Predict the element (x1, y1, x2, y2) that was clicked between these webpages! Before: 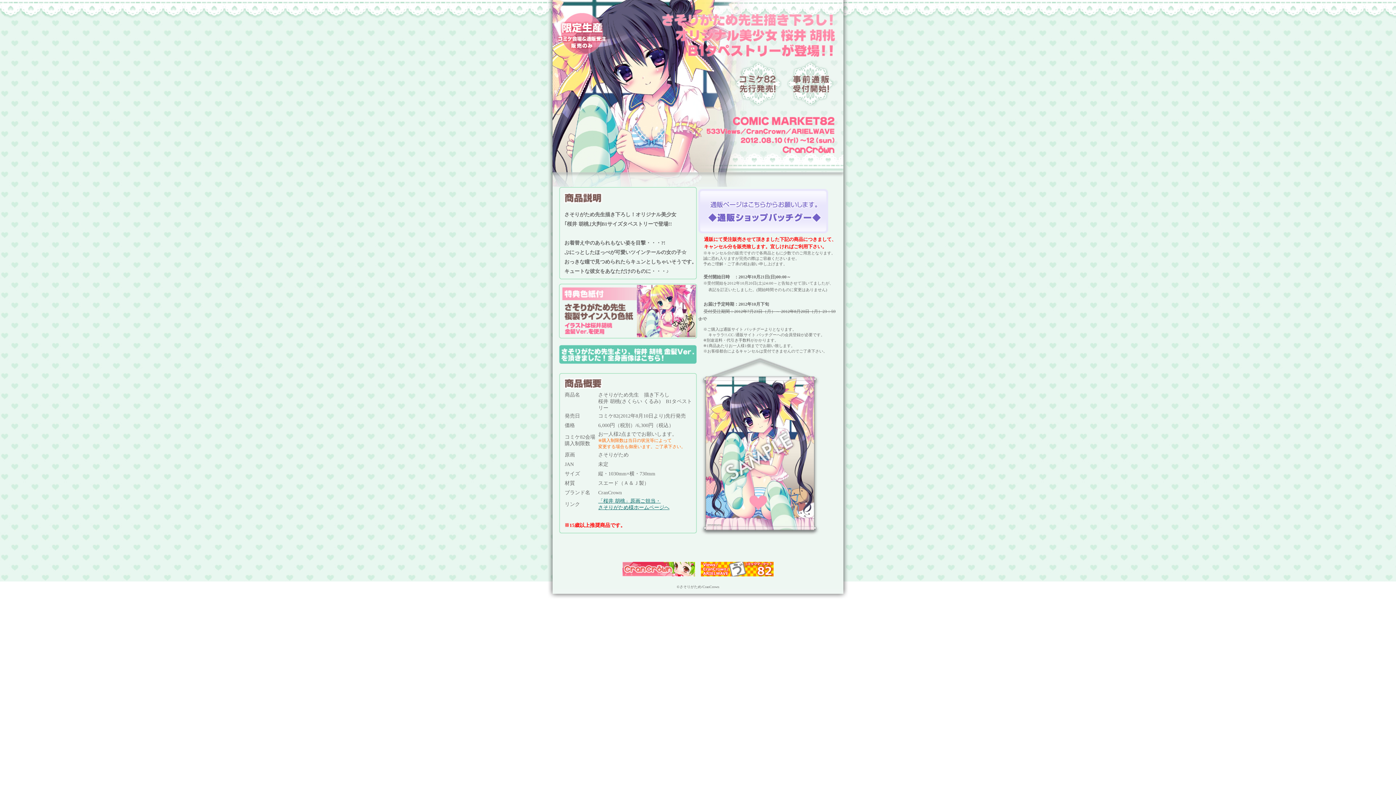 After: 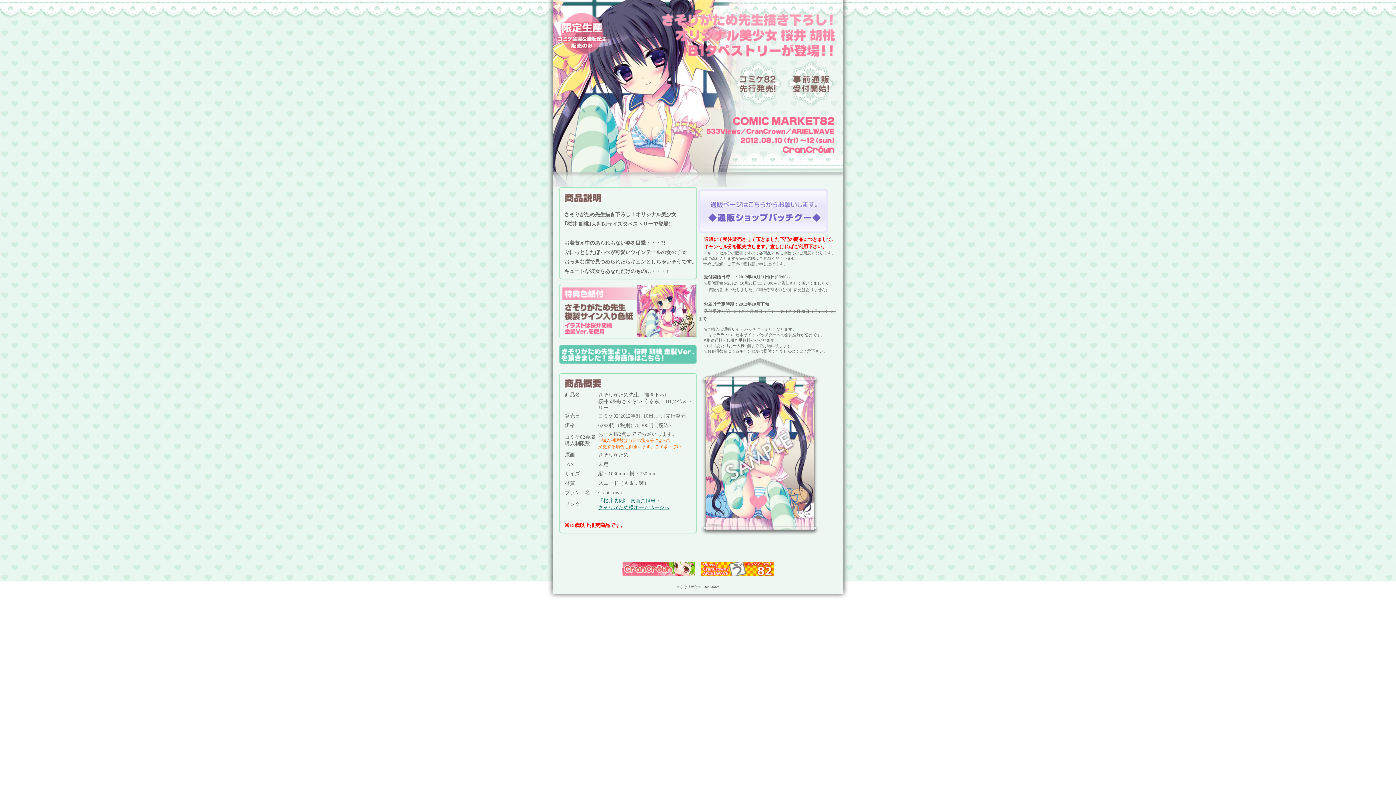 Action: bbox: (622, 571, 695, 577)